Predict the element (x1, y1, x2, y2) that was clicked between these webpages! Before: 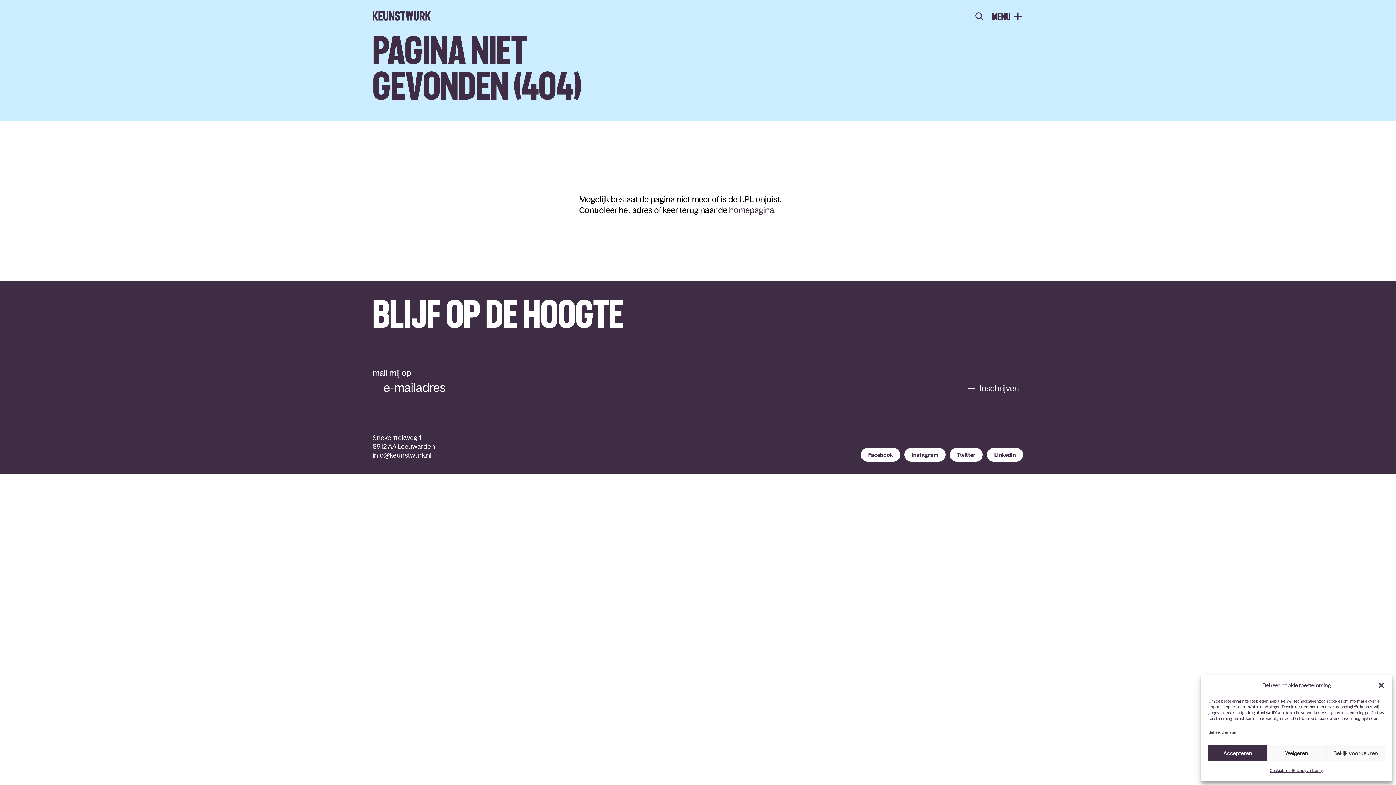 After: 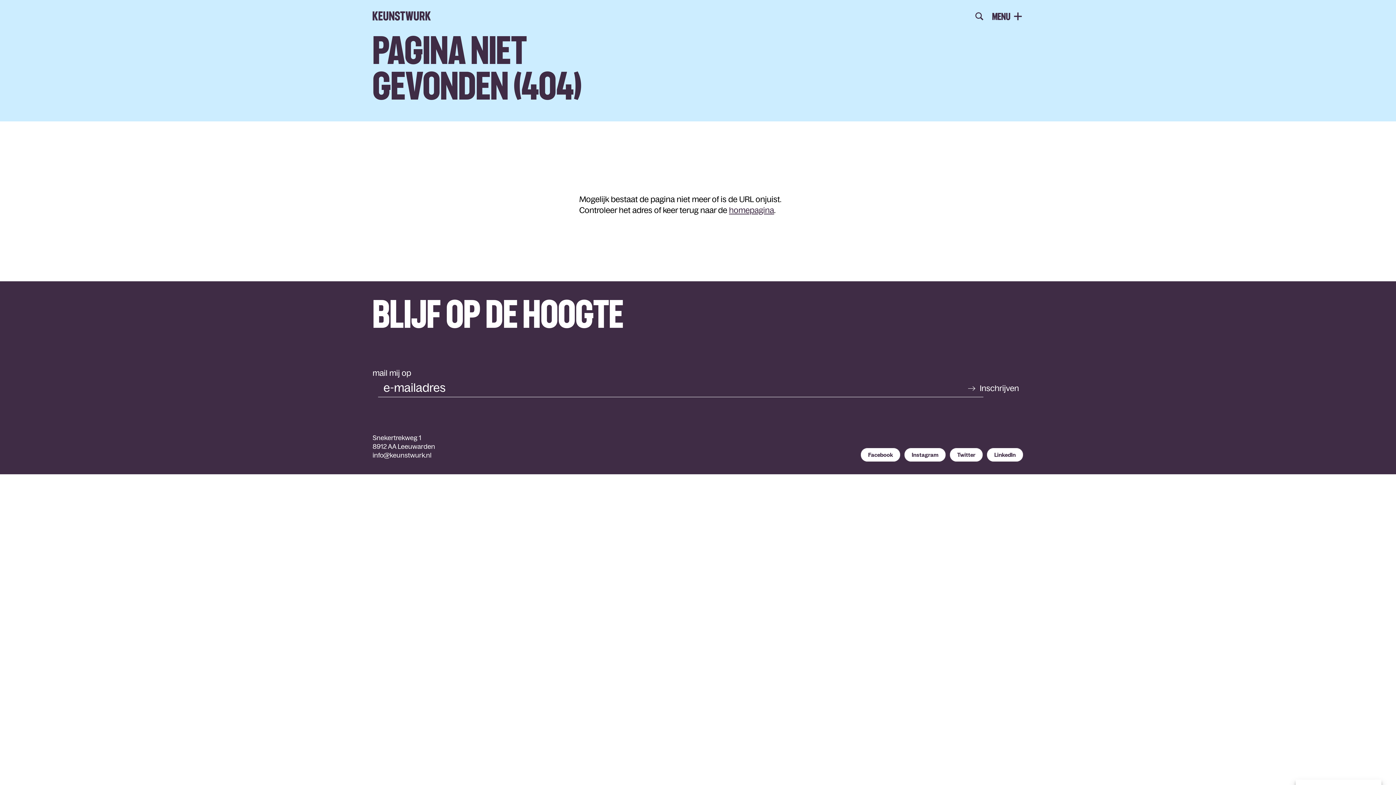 Action: bbox: (1267, 745, 1326, 761) label: Weigeren